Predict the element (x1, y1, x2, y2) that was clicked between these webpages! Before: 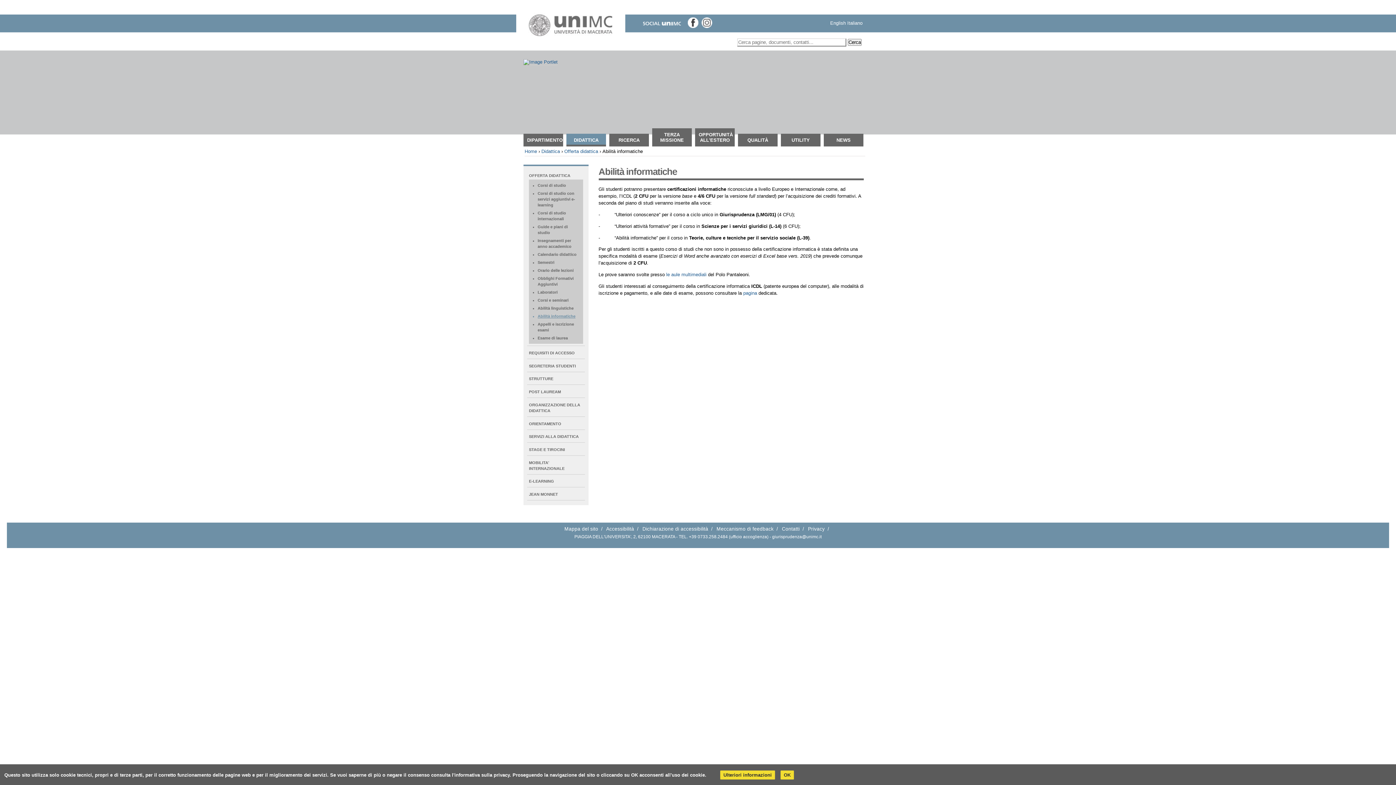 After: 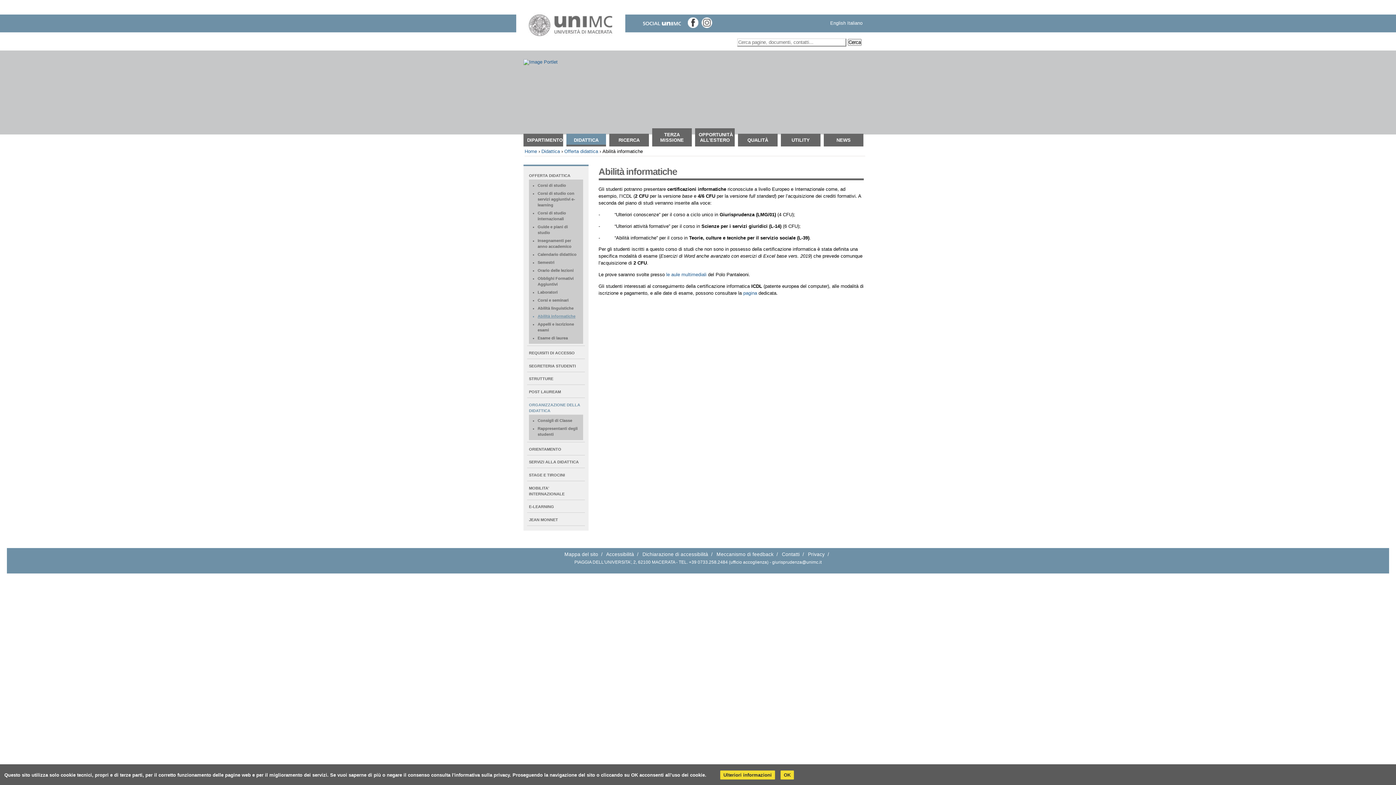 Action: label: ORGANIZZAZIONE DELLA DIDATTICA bbox: (529, 401, 583, 414)